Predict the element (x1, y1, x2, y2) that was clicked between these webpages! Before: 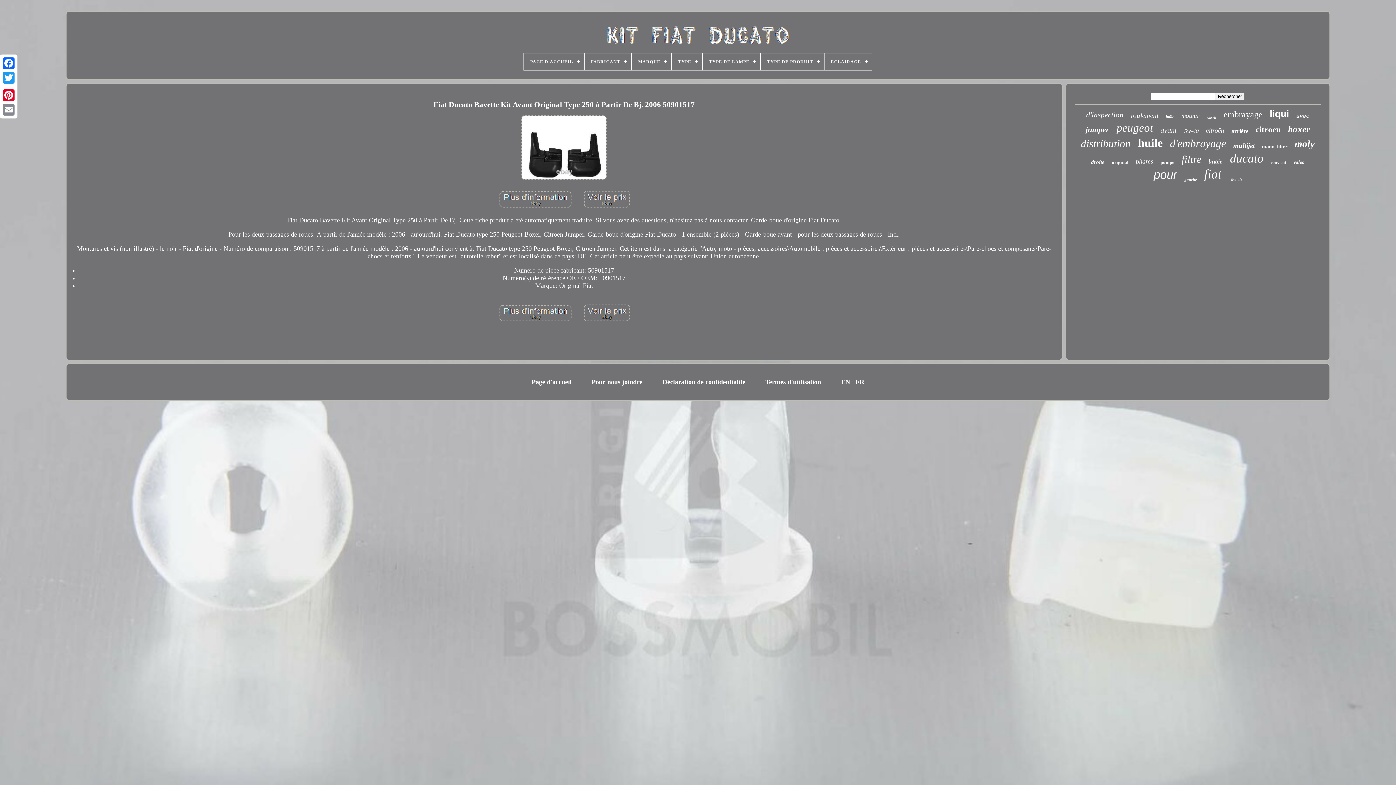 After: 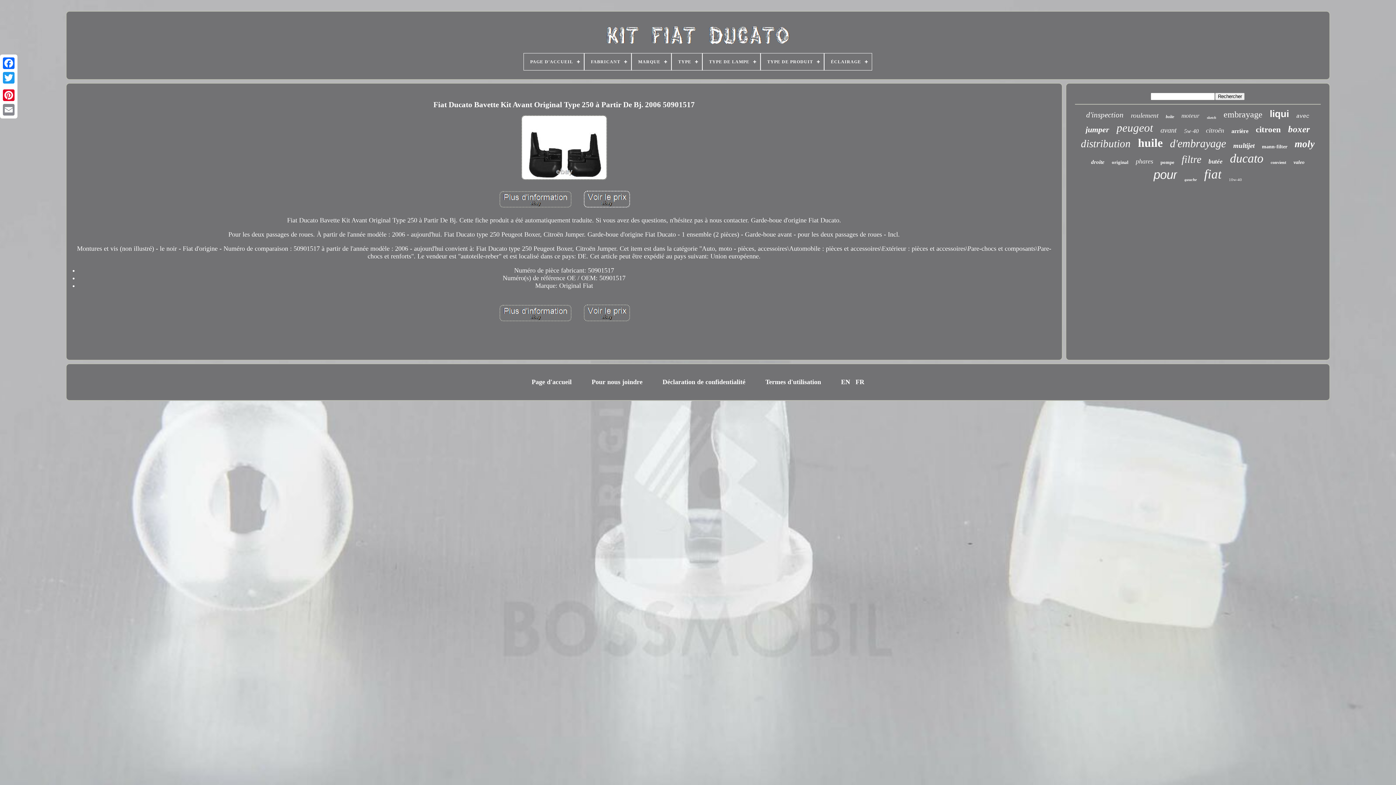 Action: bbox: (582, 190, 632, 210)